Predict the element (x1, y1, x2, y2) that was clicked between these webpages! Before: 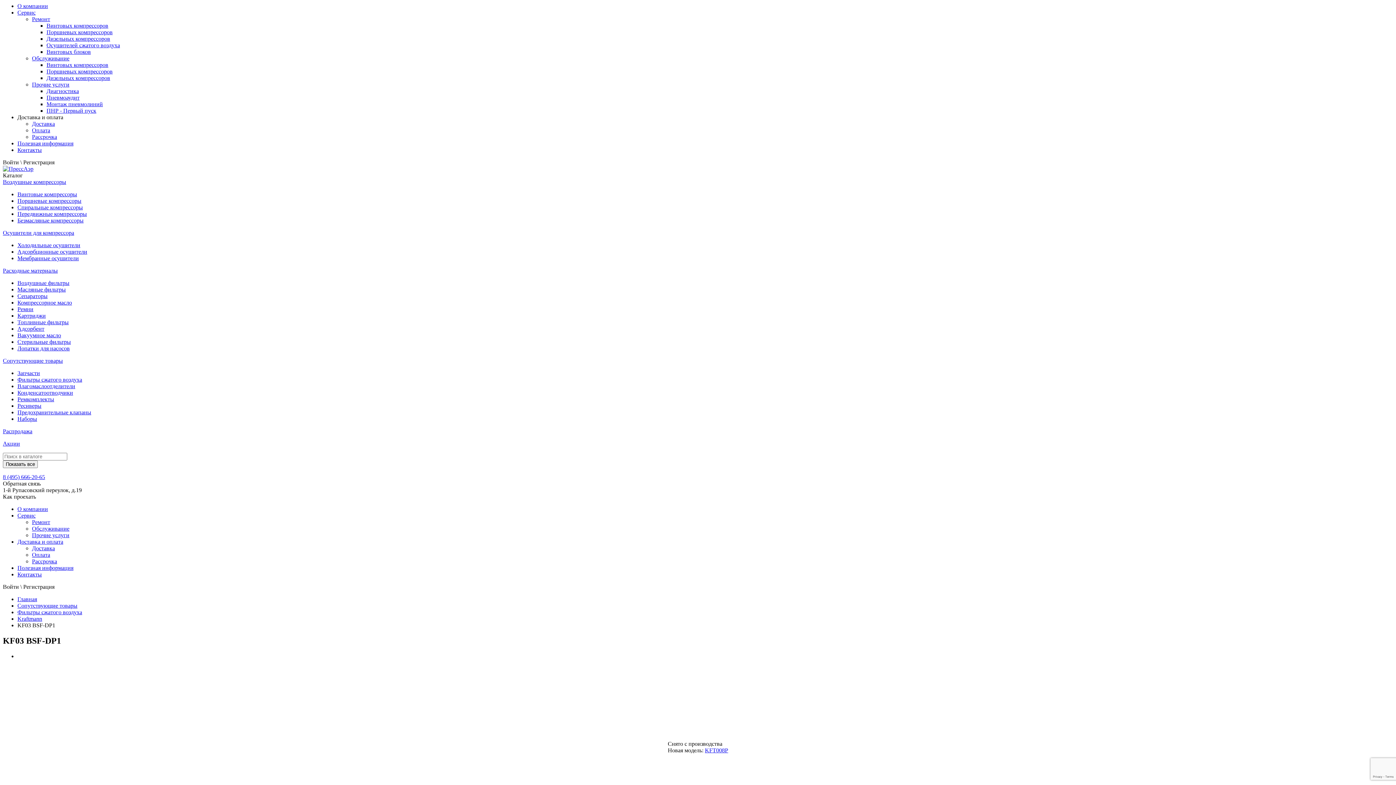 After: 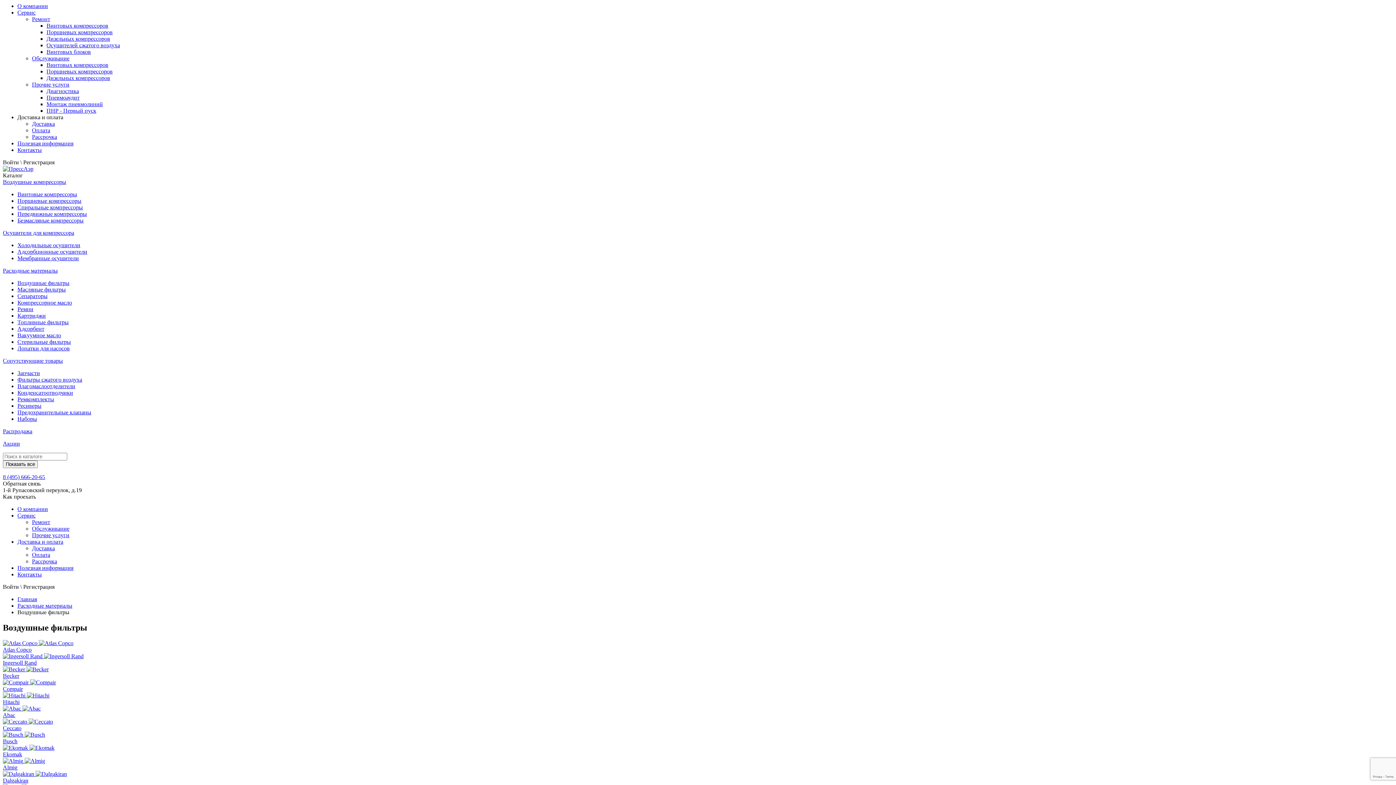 Action: bbox: (17, 280, 69, 286) label: Воздушные фильтры